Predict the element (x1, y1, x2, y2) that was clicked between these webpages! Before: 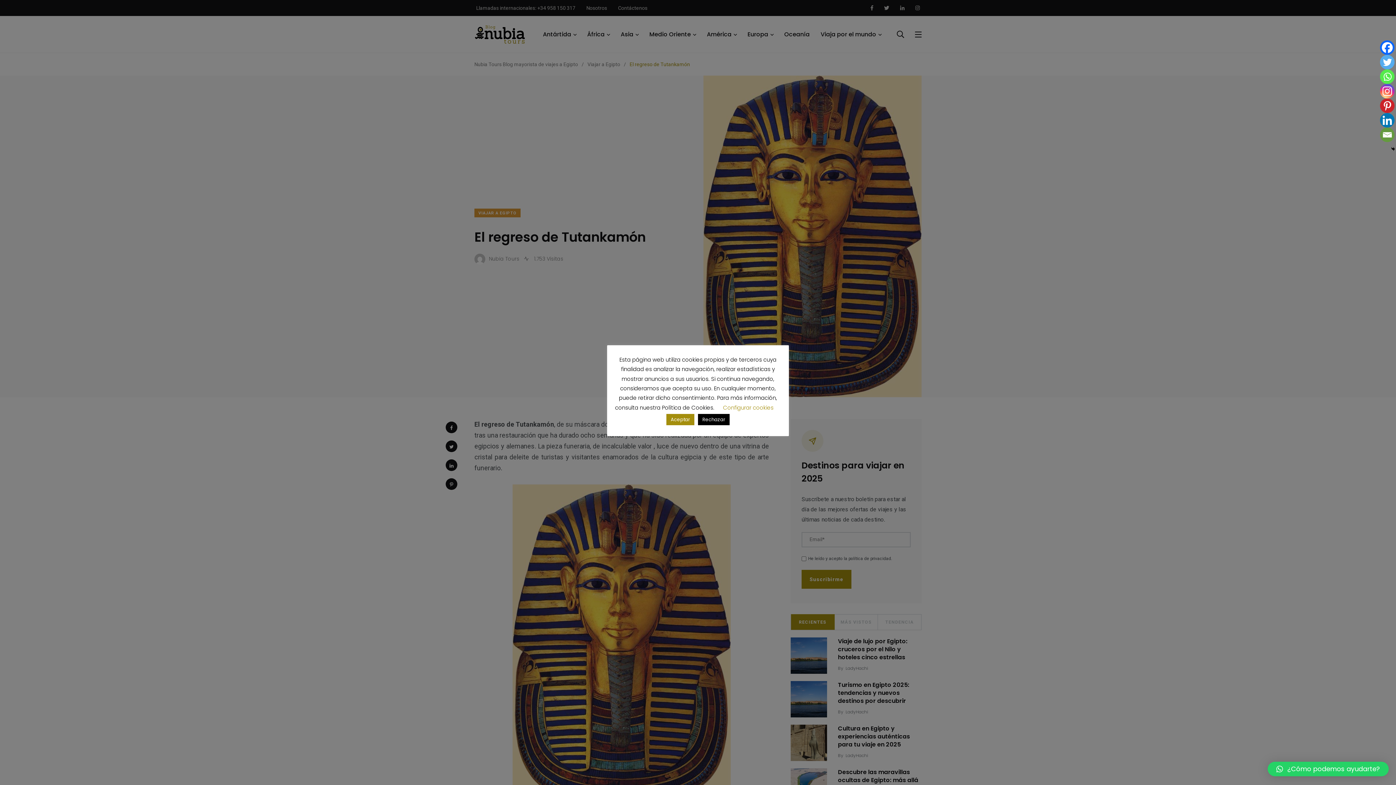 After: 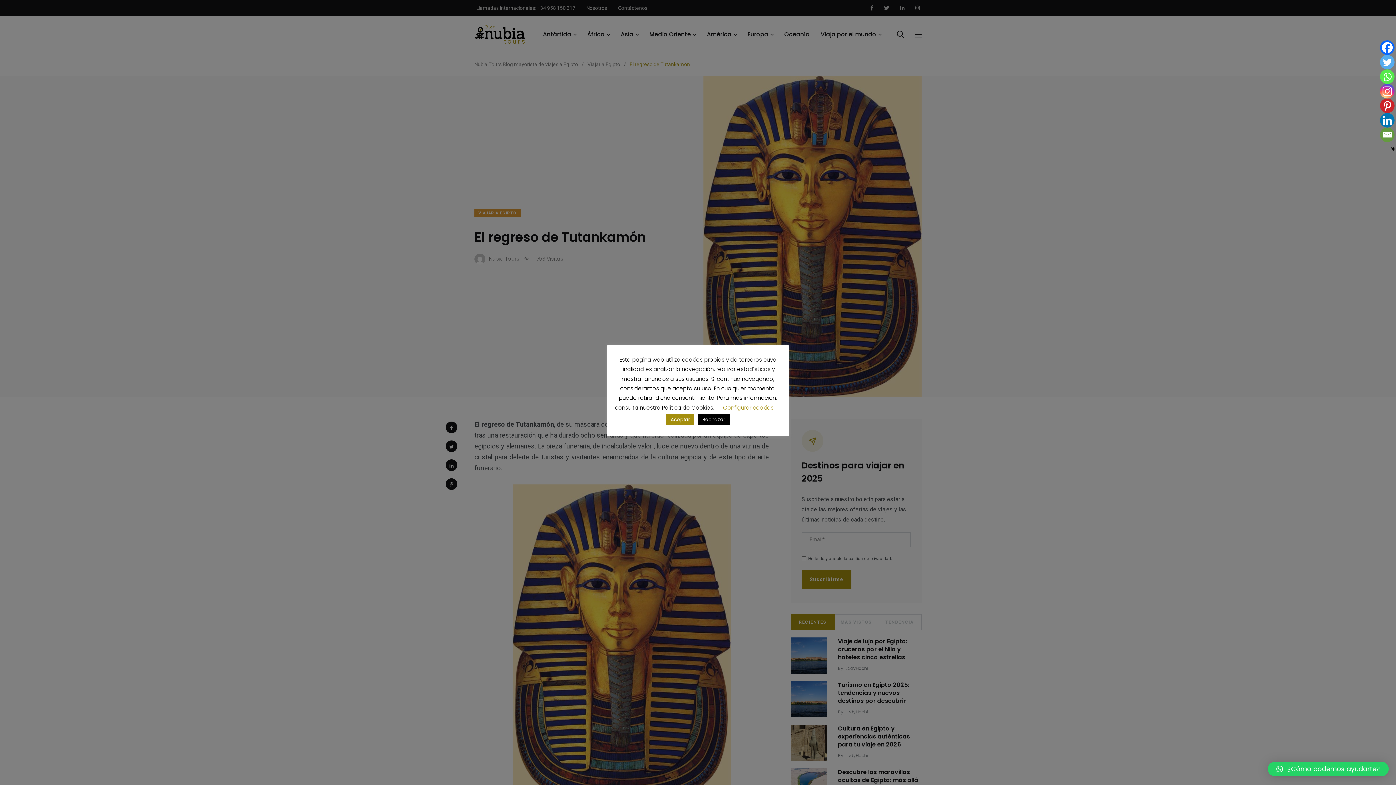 Action: label: Email bbox: (1380, 127, 1394, 142)